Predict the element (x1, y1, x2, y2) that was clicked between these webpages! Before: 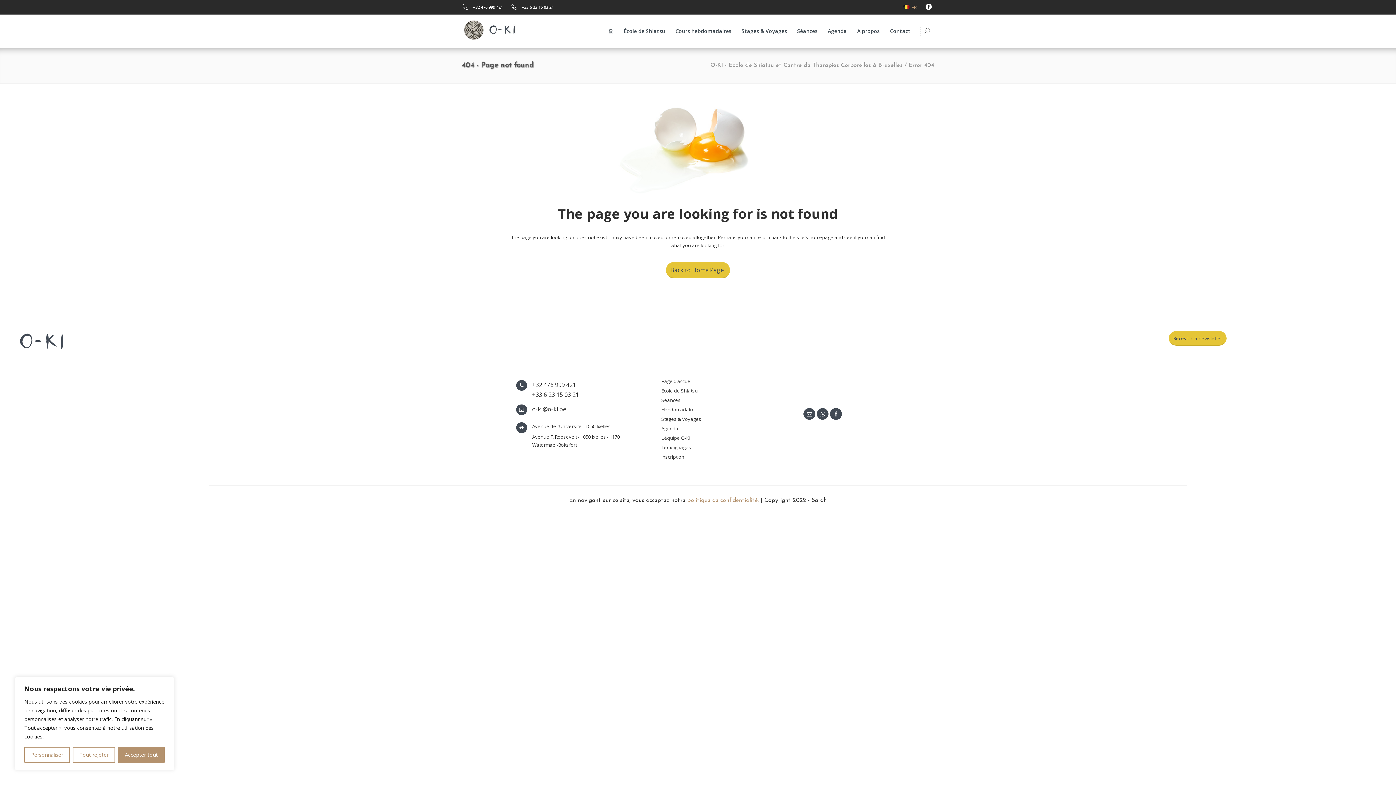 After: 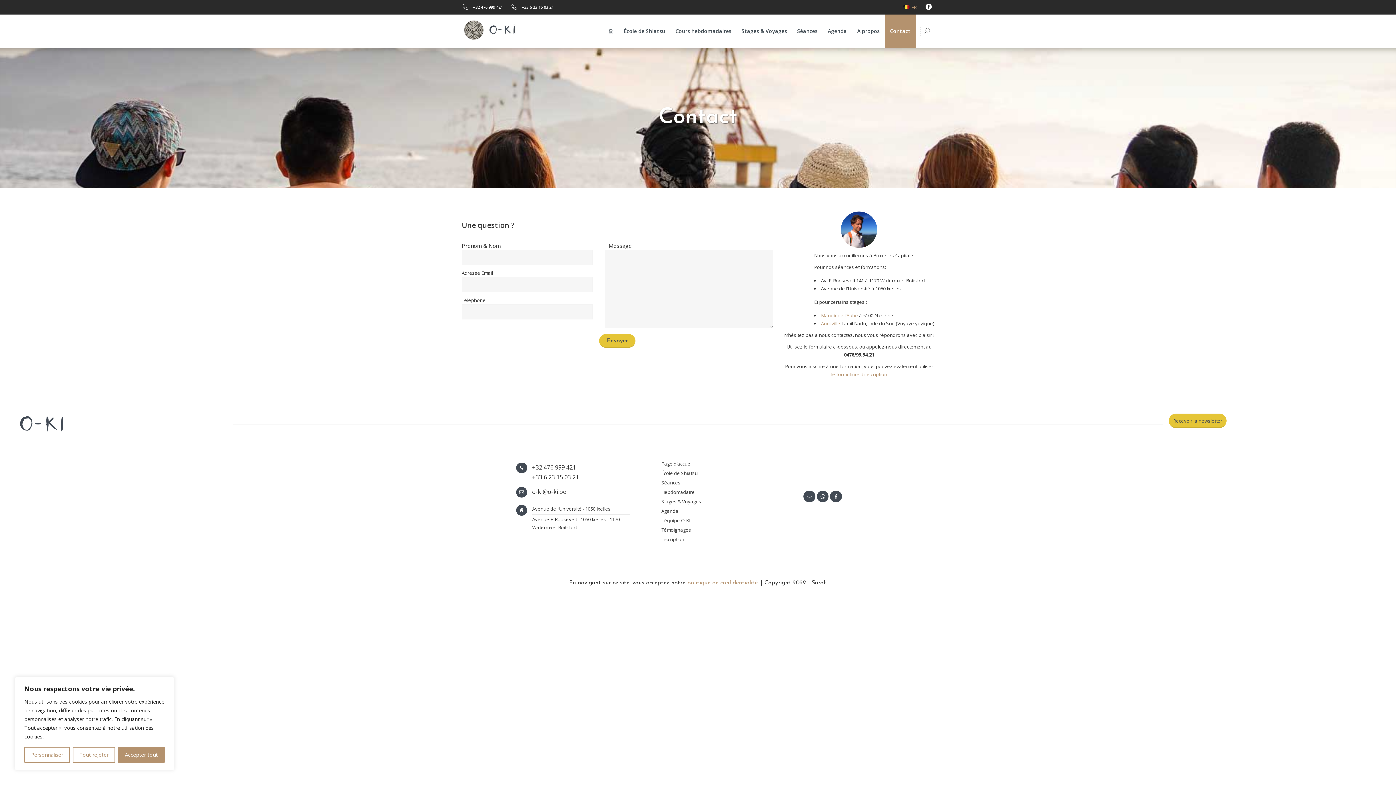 Action: bbox: (805, 410, 813, 418)